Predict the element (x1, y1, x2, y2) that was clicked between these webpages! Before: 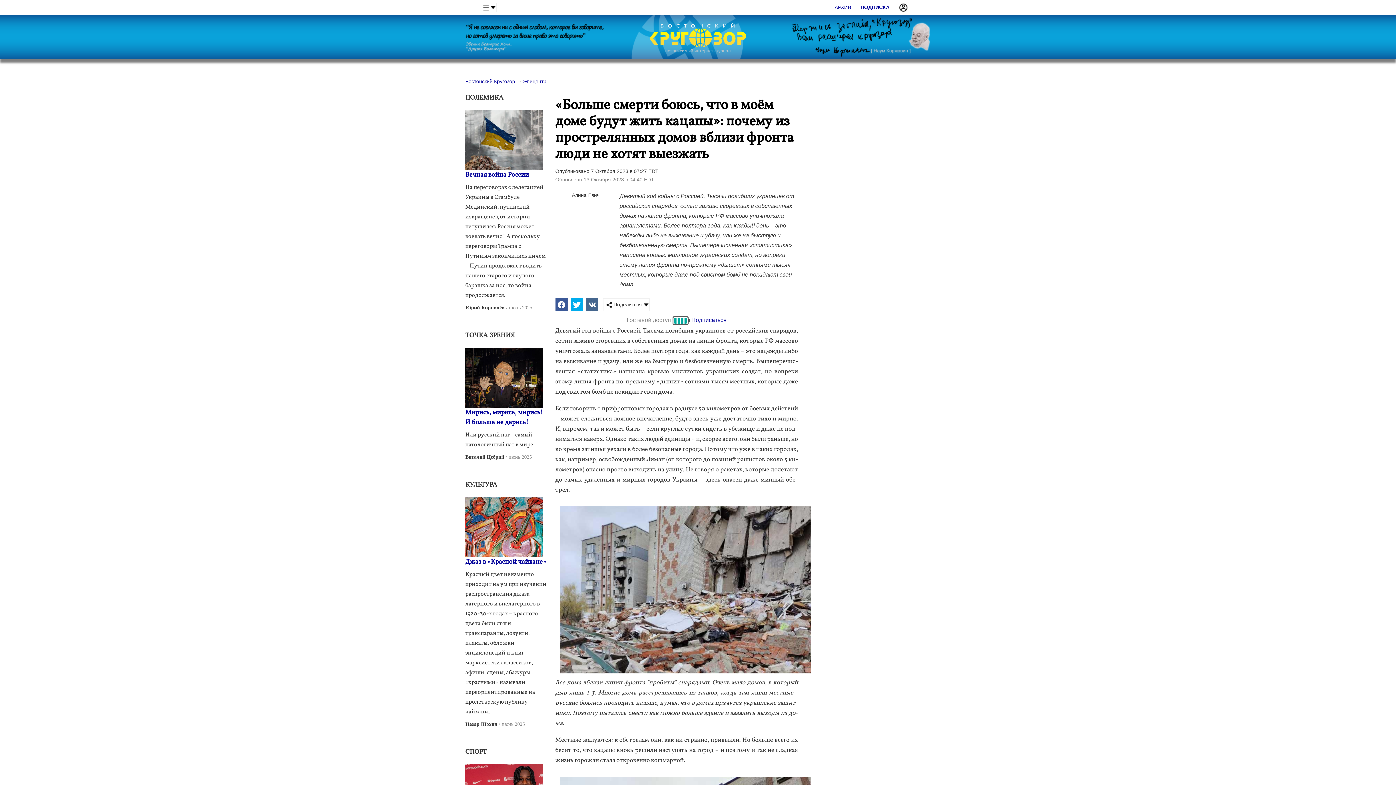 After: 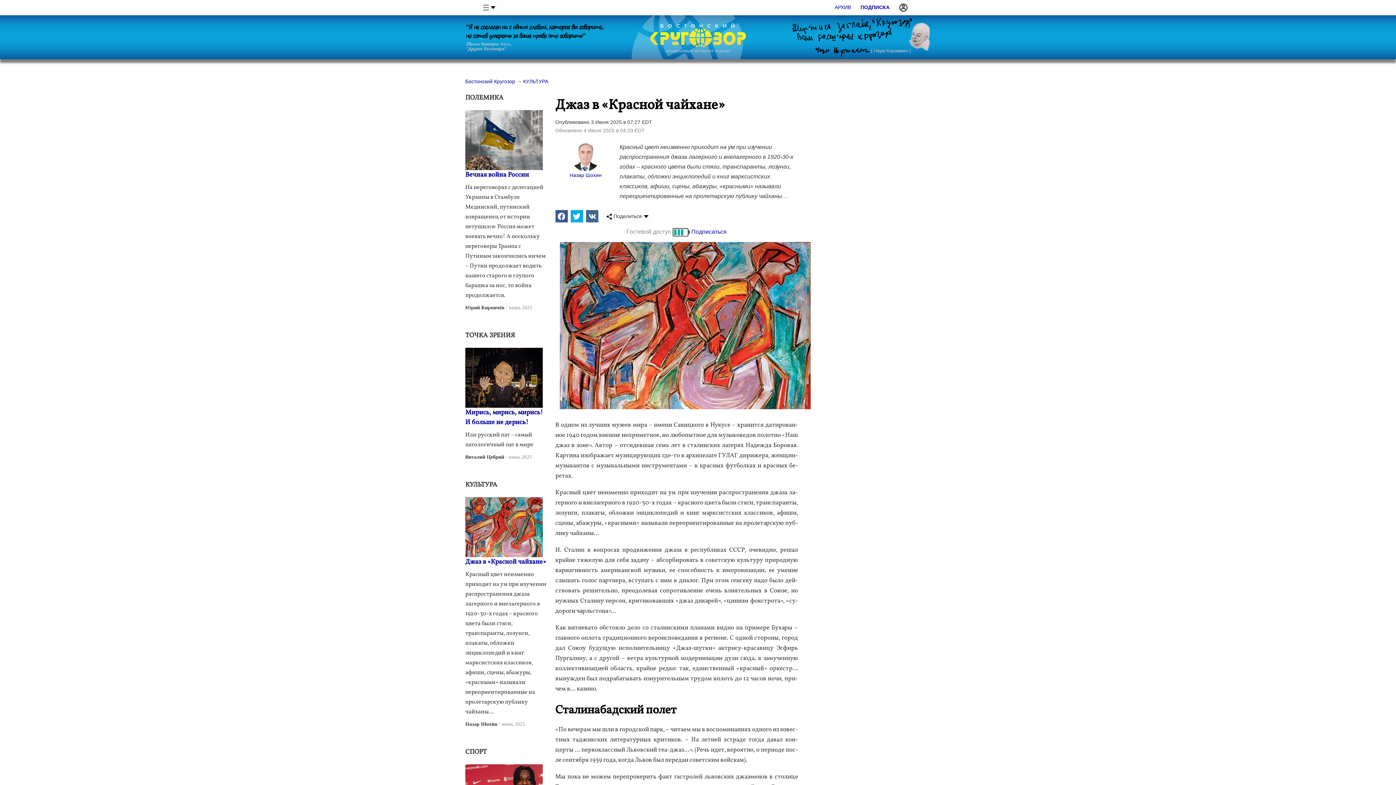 Action: bbox: (465, 557, 546, 566) label: Джаз в «Красной чайхане»